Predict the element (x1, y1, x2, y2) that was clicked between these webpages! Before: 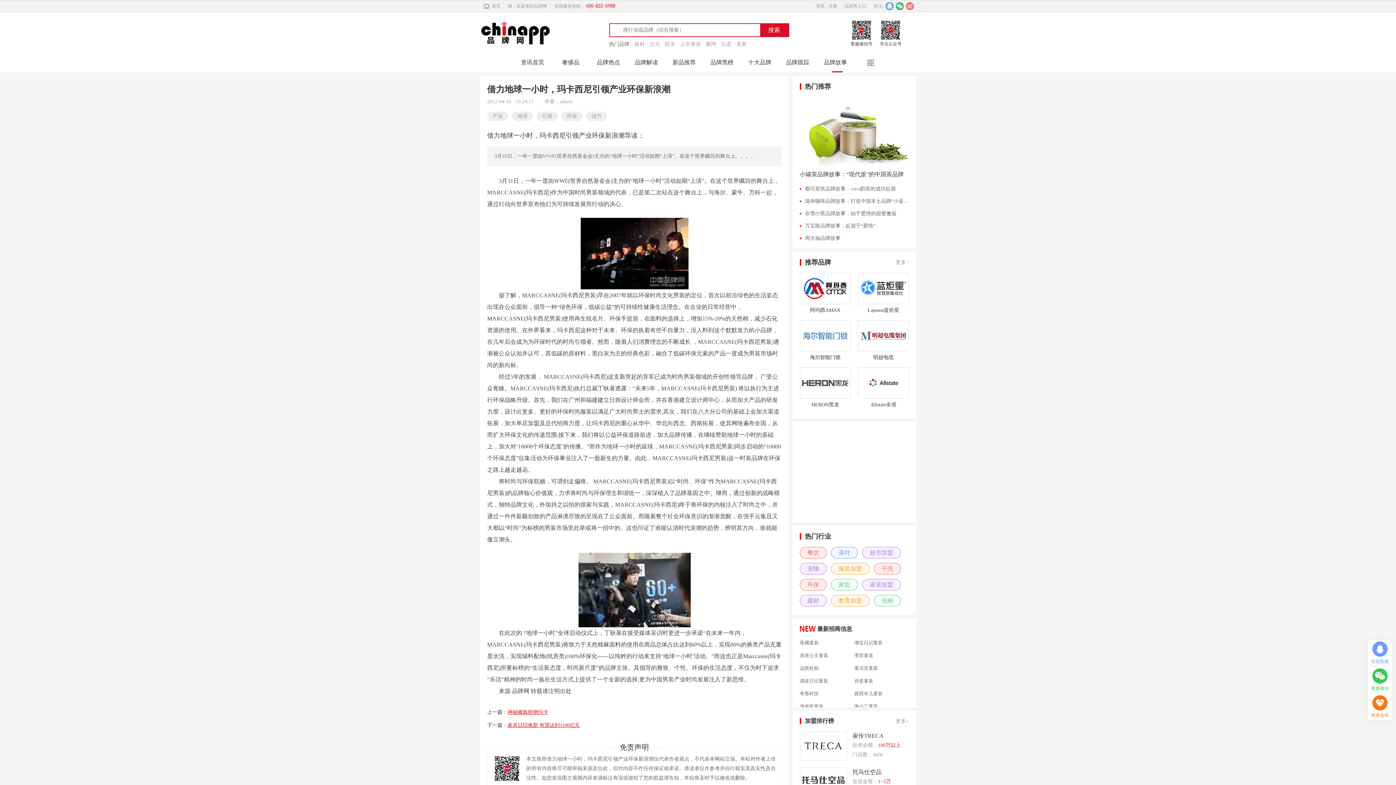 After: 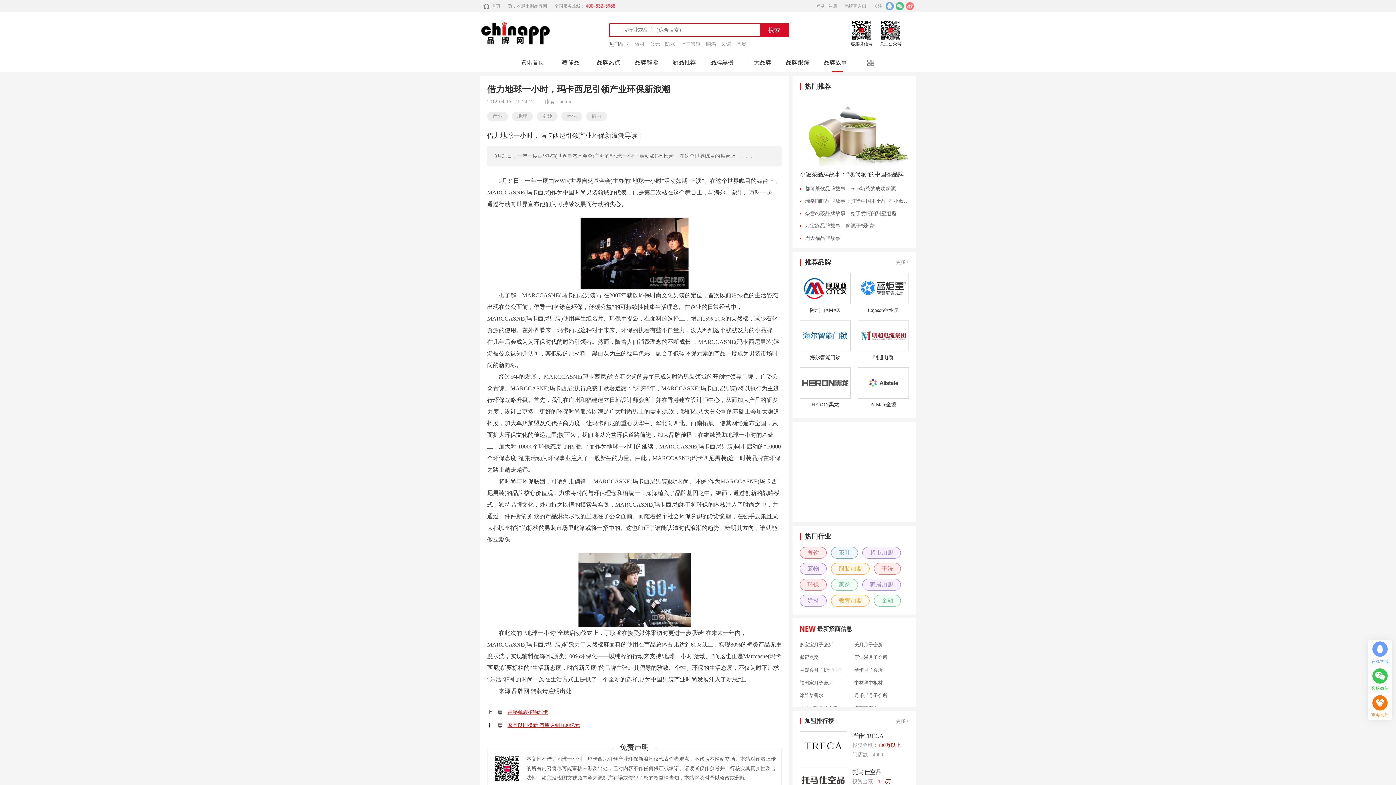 Action: bbox: (669, 53, 698, 72) label: 新品推荐